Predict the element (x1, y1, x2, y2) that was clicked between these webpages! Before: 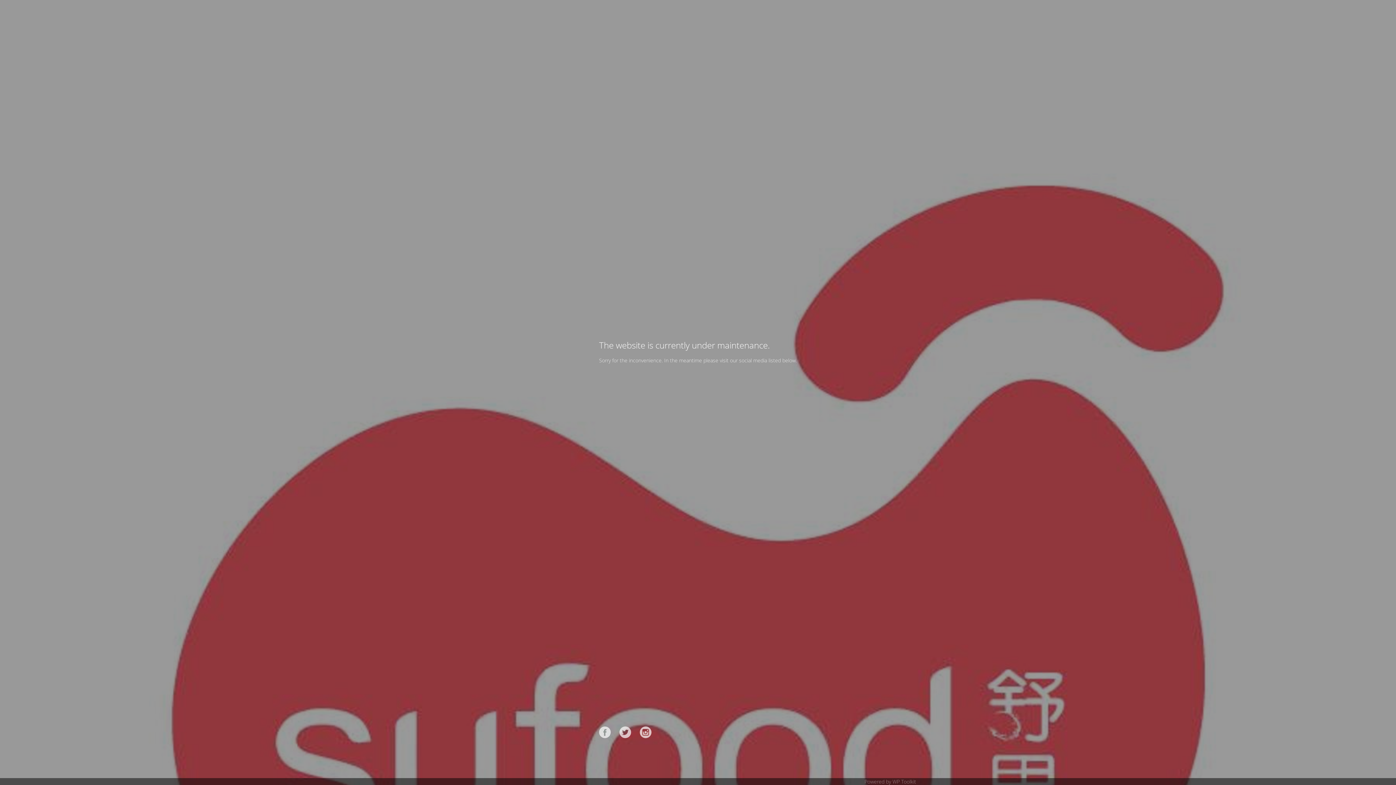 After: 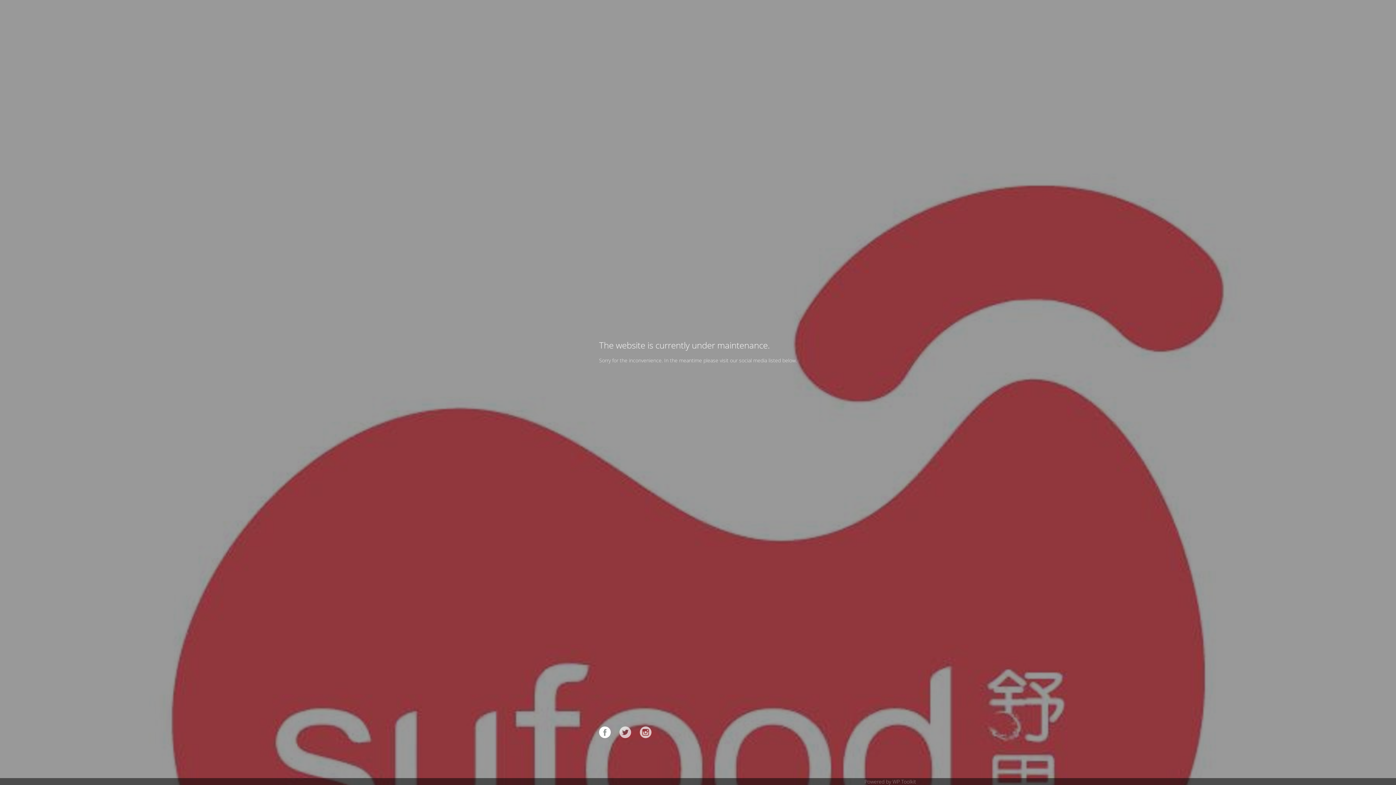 Action: bbox: (599, 726, 610, 738)